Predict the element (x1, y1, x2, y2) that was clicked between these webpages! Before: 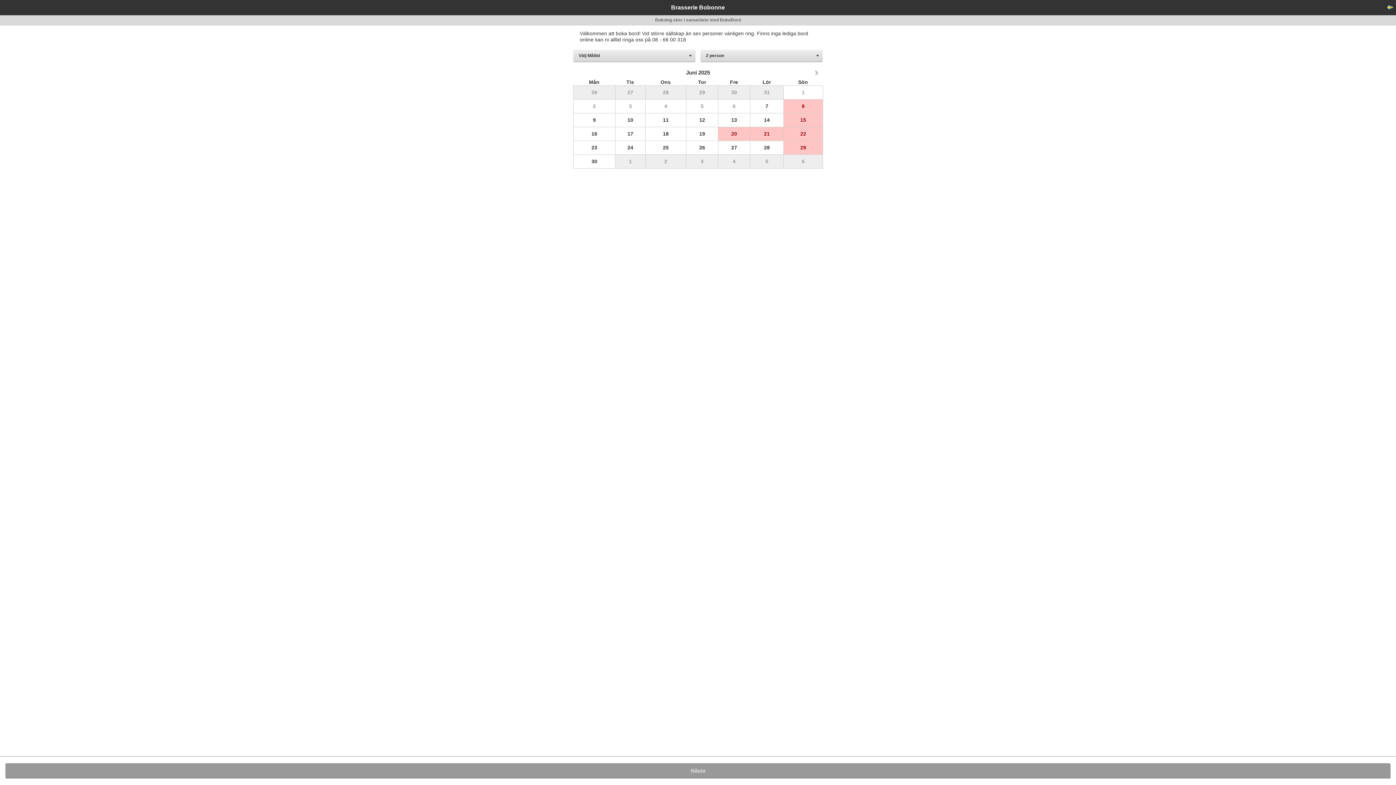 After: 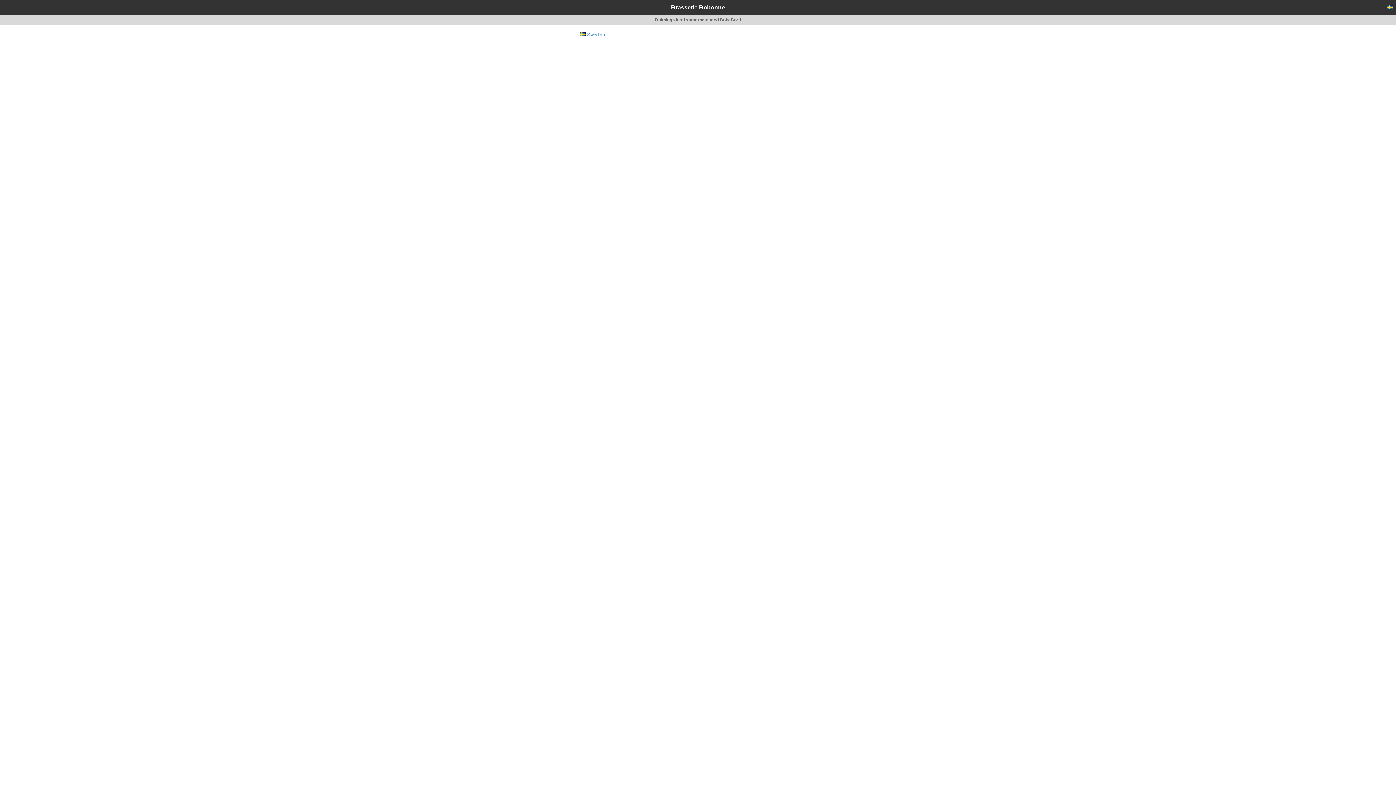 Action: bbox: (1387, 4, 1393, 10)